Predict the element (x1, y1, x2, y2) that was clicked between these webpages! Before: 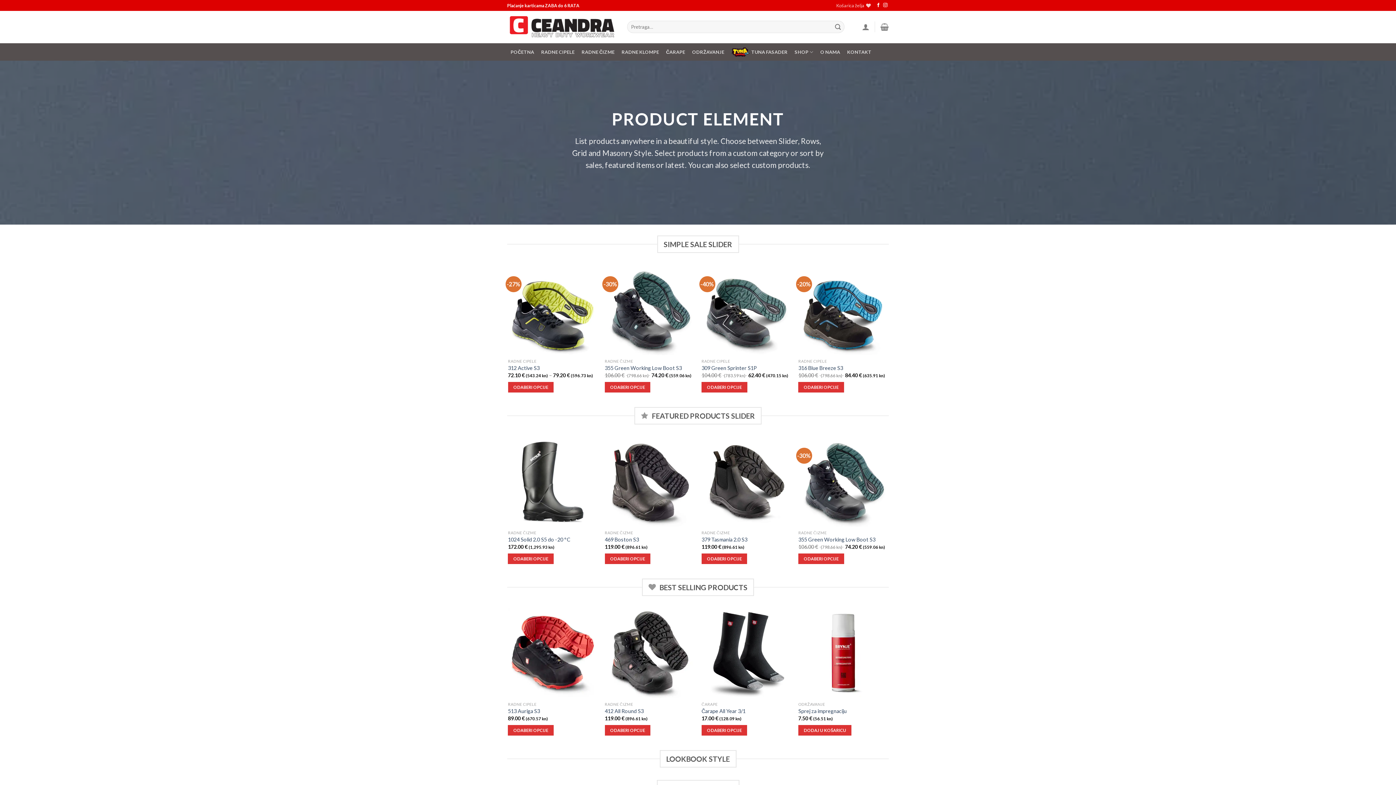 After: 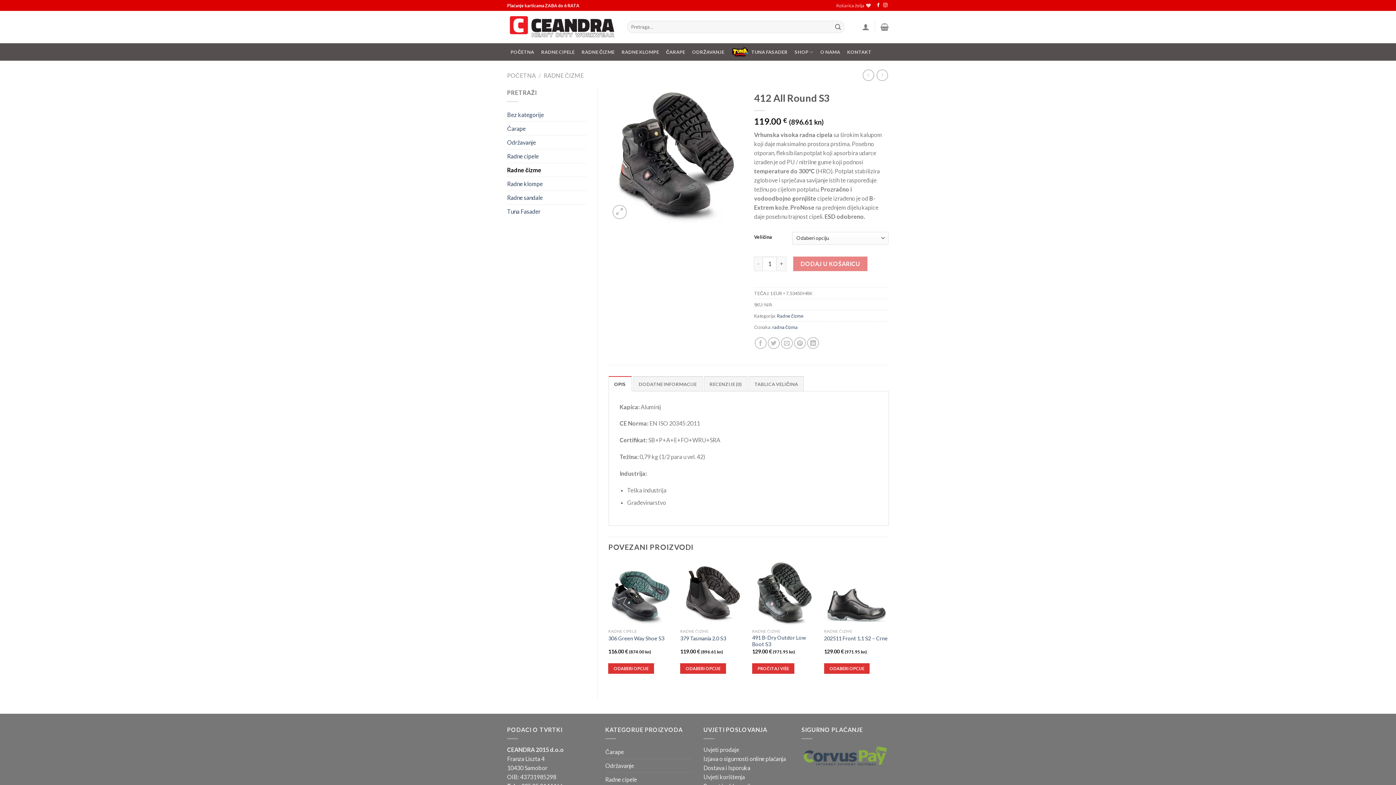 Action: bbox: (604, 725, 650, 736) label: Odaberi opcije za “412 All Round S3”